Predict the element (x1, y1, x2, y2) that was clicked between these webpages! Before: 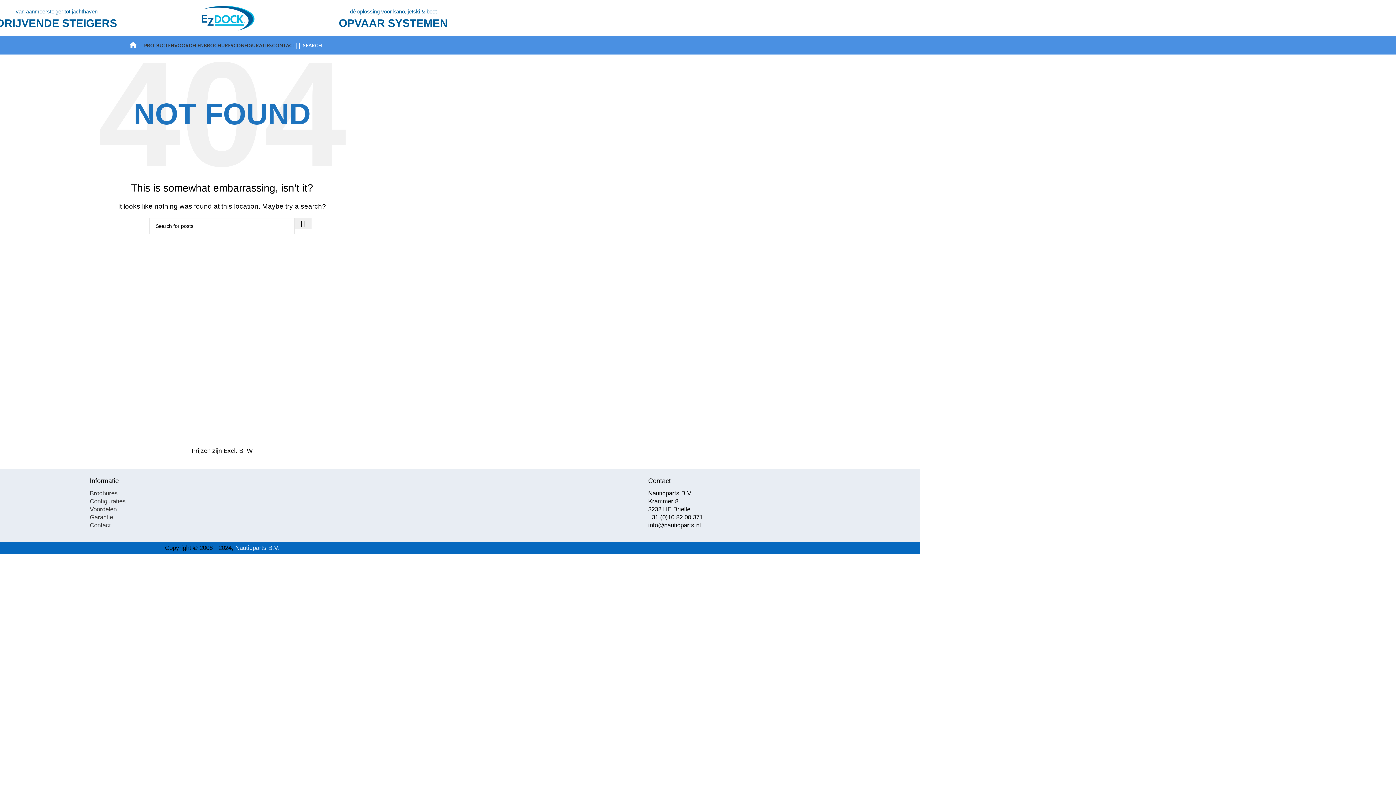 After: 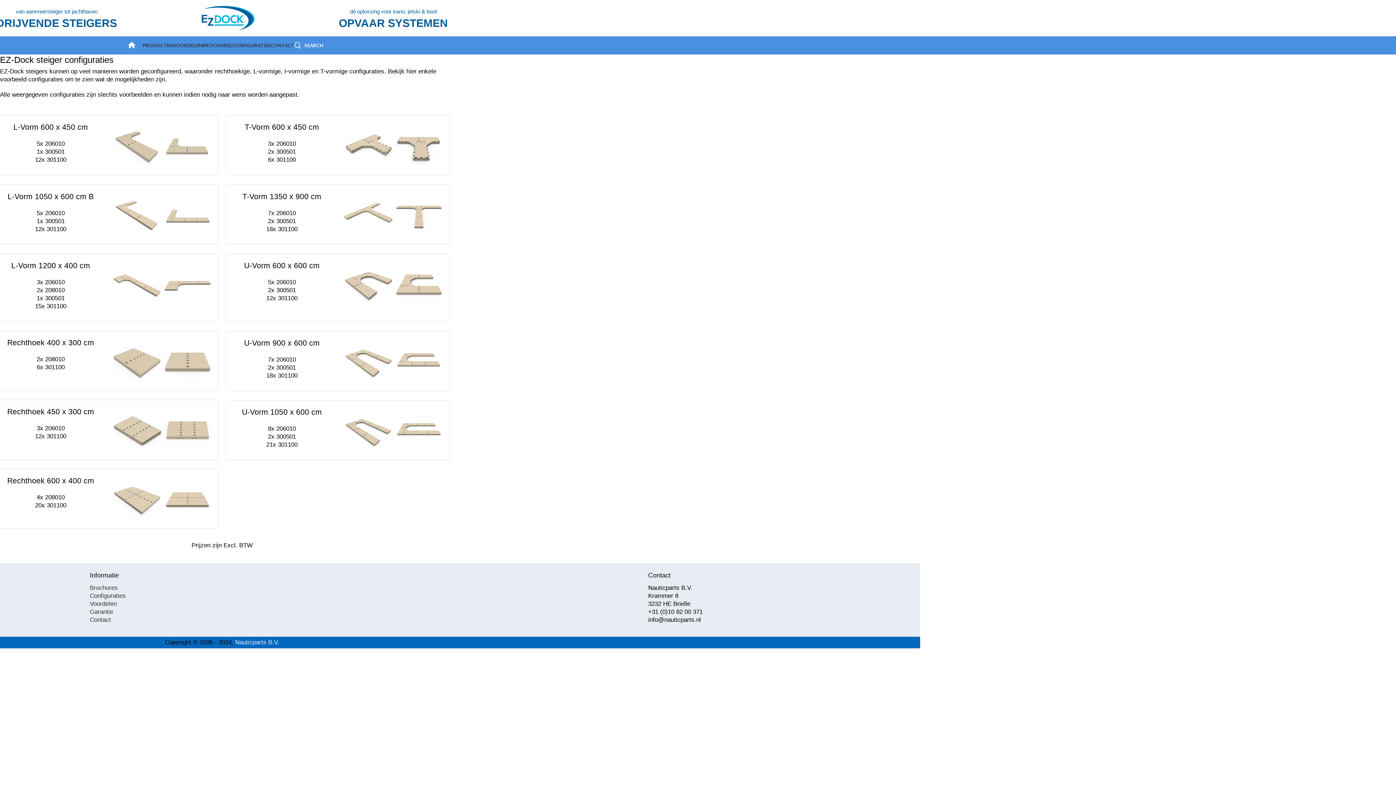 Action: label: CONFIGURATIES bbox: (233, 38, 272, 52)